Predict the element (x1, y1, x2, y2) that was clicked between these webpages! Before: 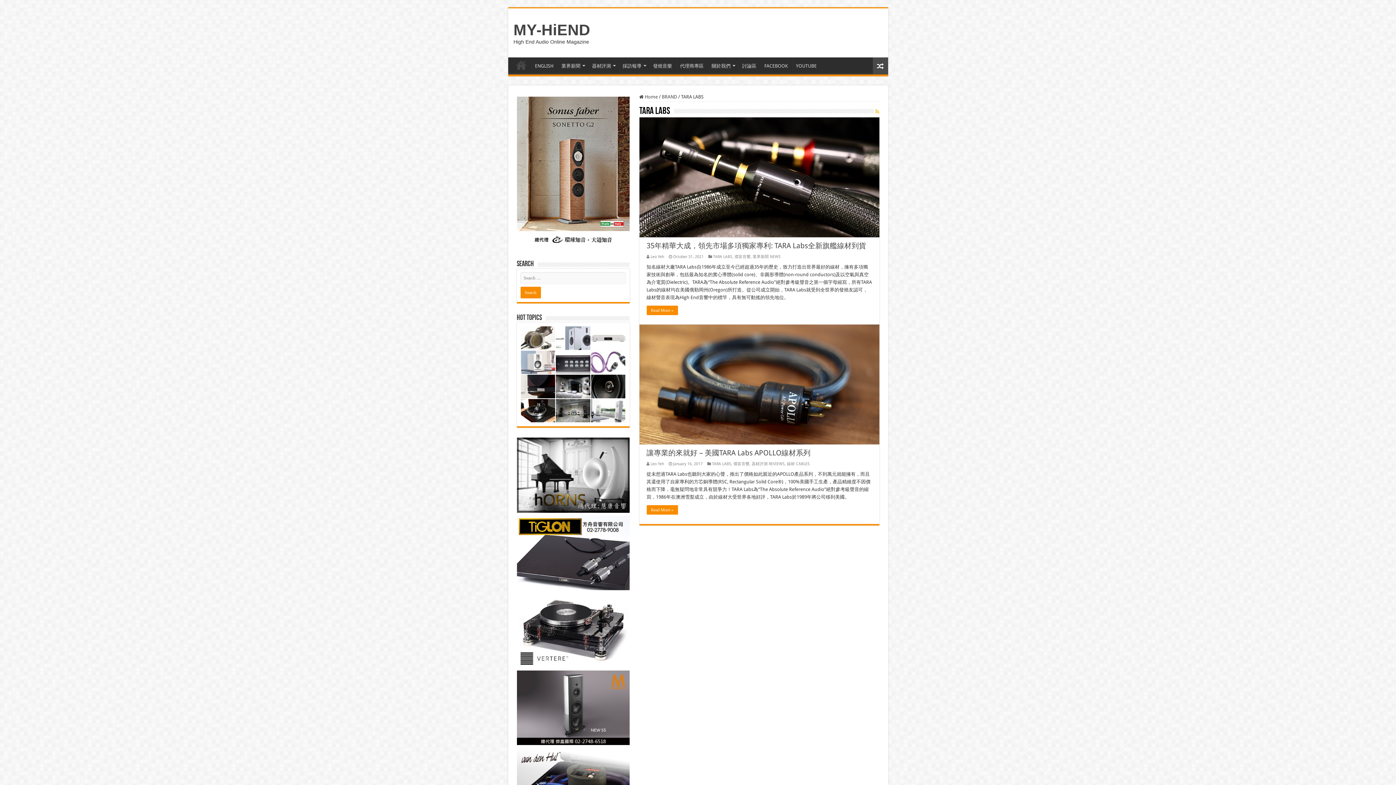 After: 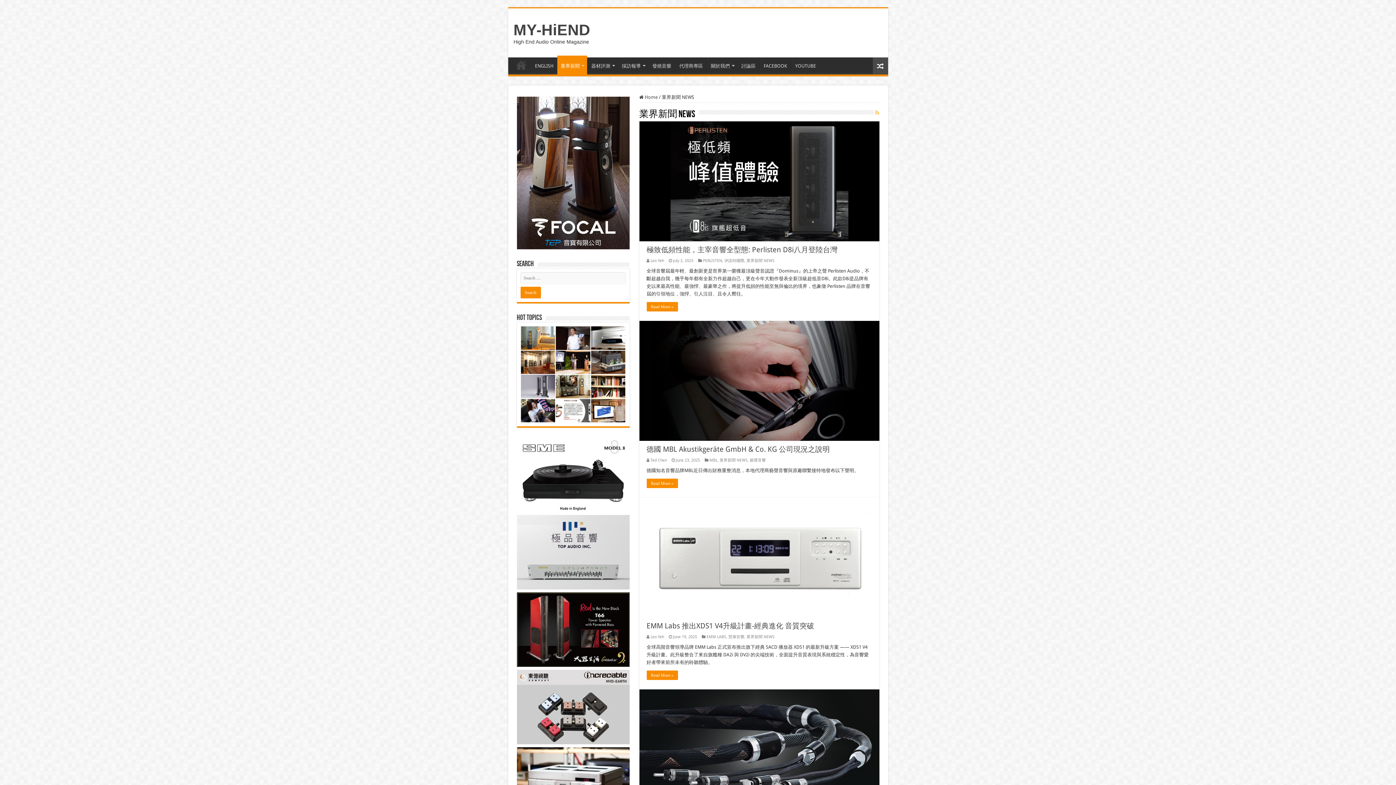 Action: bbox: (557, 57, 587, 72) label: 業界新聞